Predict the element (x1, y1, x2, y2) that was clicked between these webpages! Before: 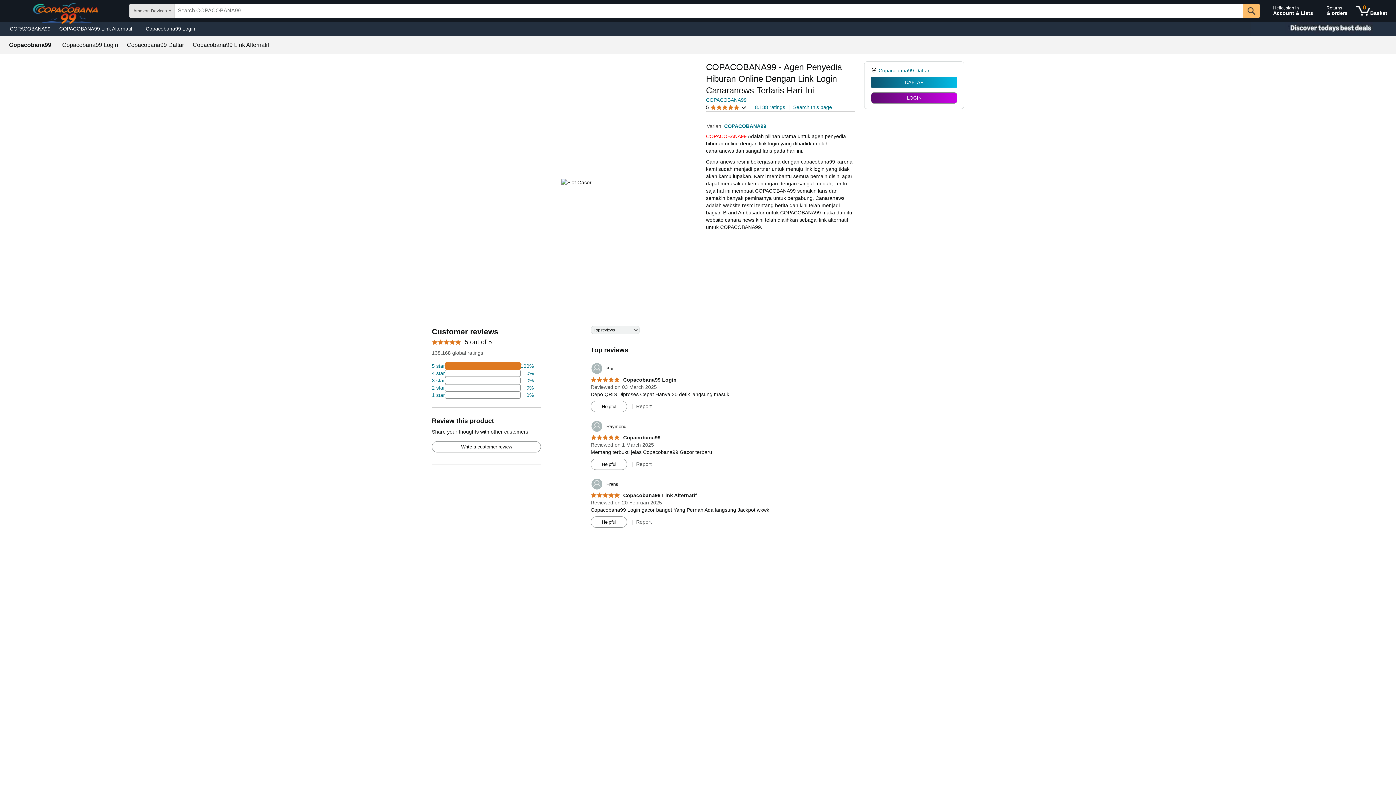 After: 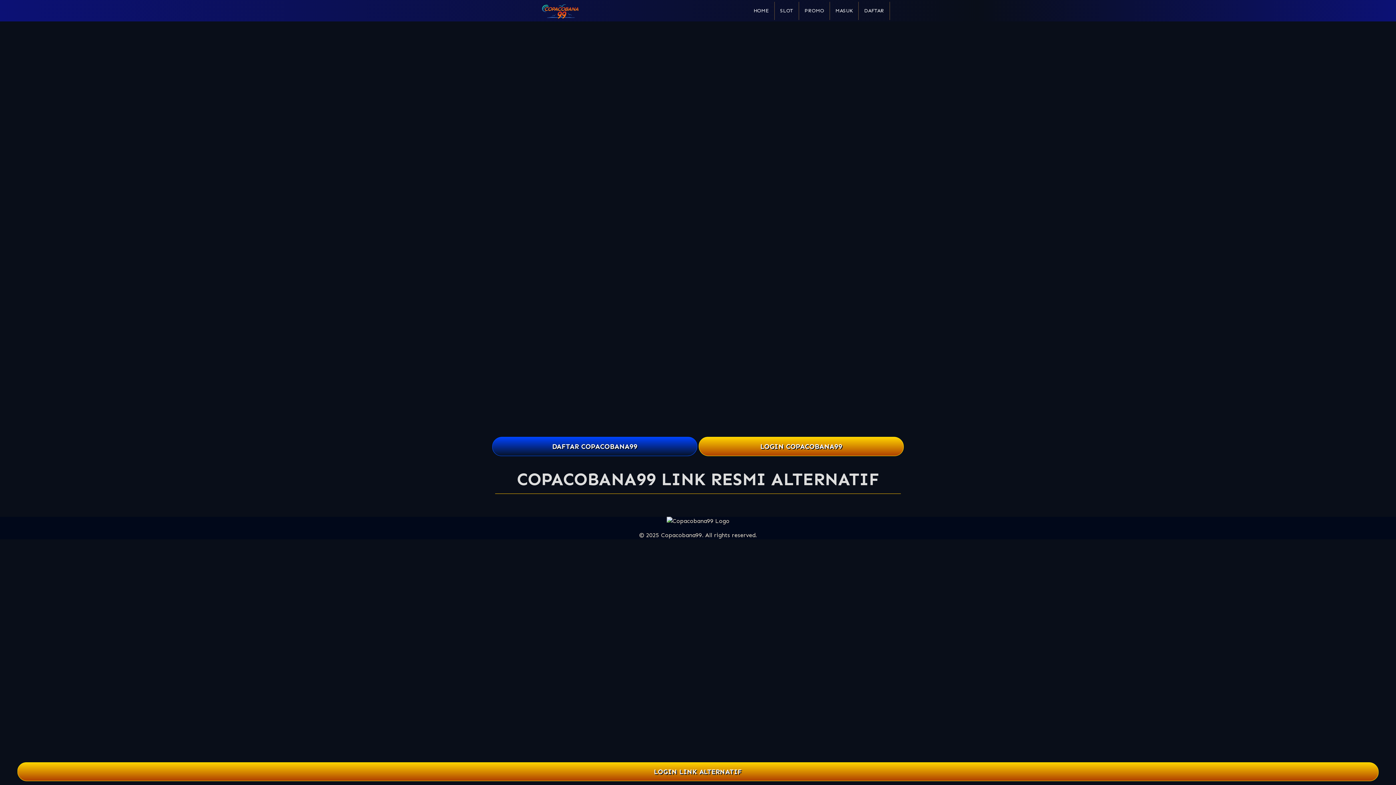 Action: label: 0 items in shopping basket bbox: (1353, 1, 1390, 20)